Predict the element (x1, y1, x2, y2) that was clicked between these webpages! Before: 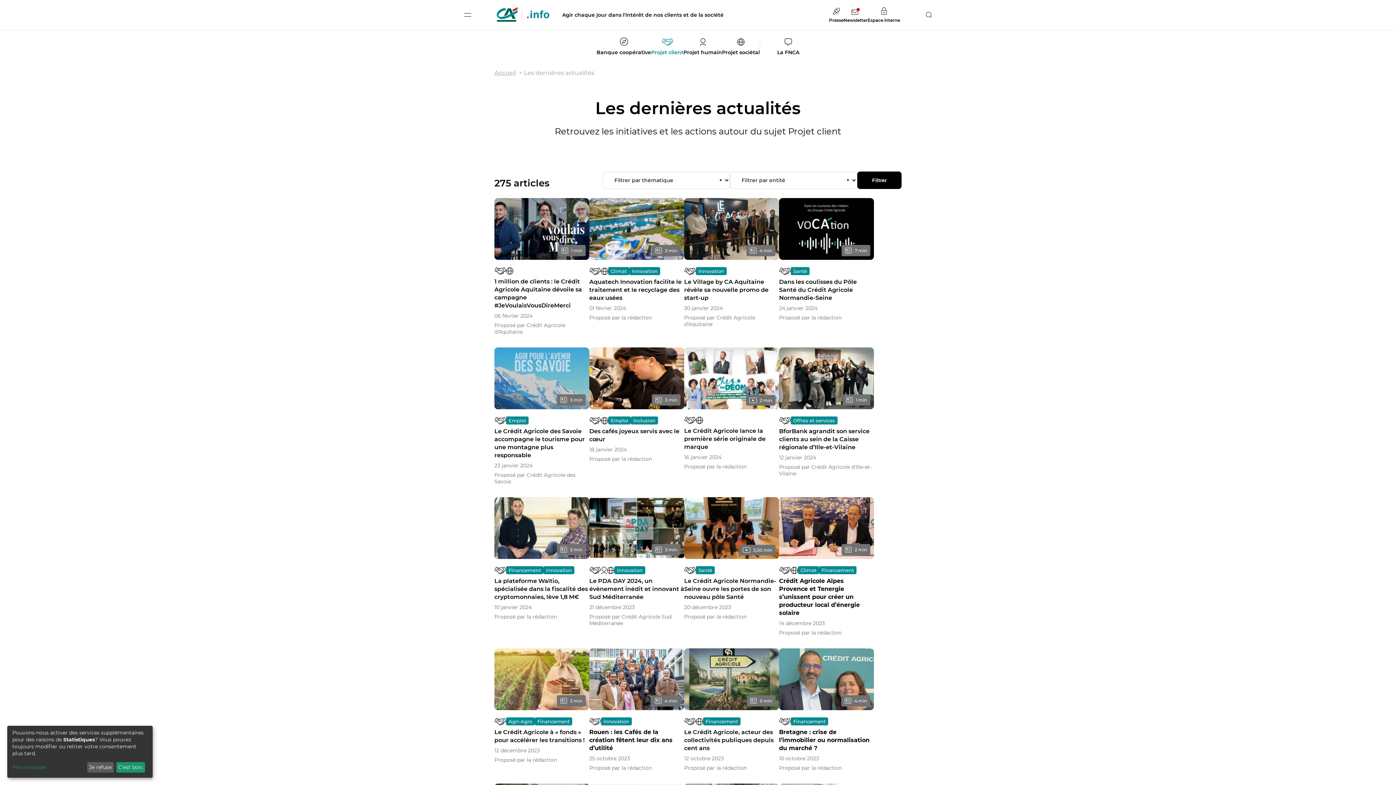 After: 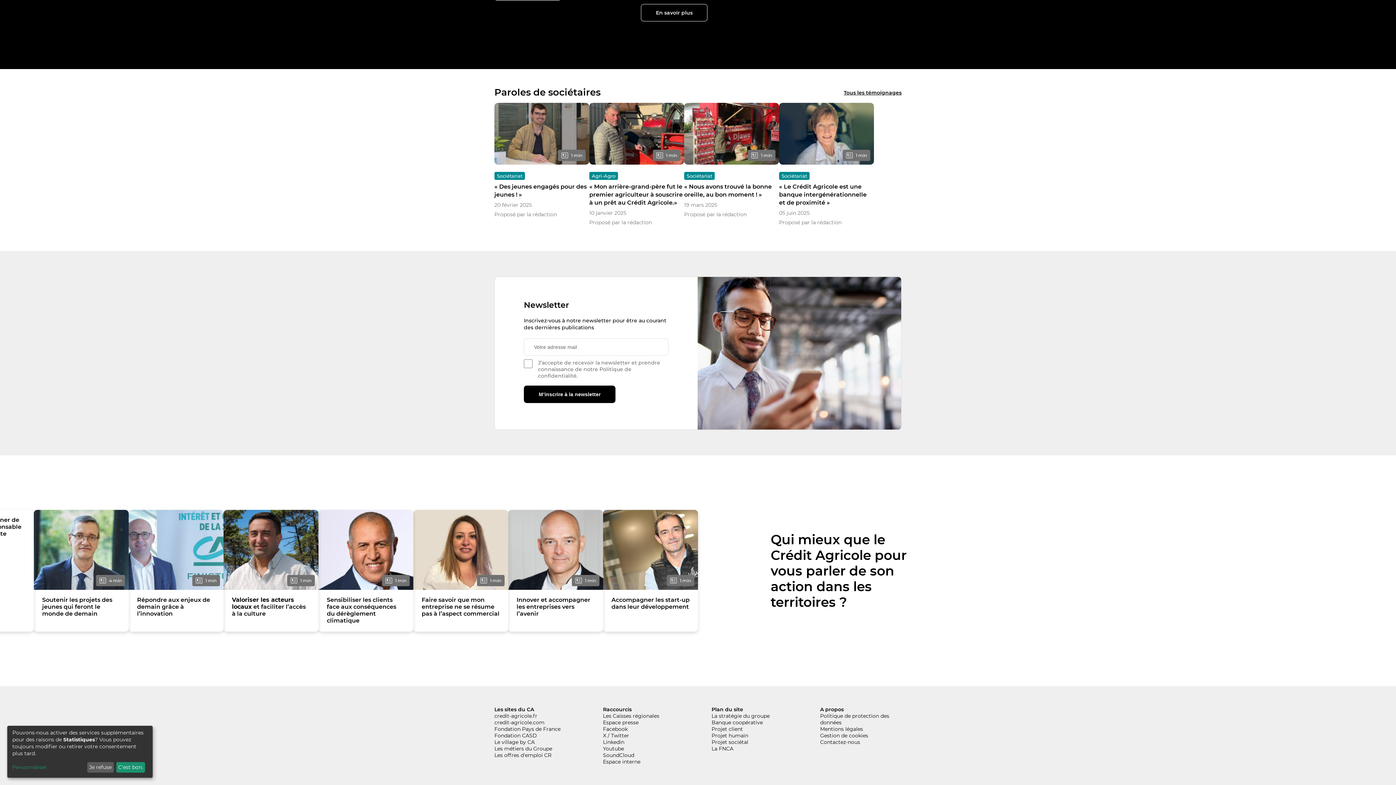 Action: label: Newsletter bbox: (843, 7, 867, 22)